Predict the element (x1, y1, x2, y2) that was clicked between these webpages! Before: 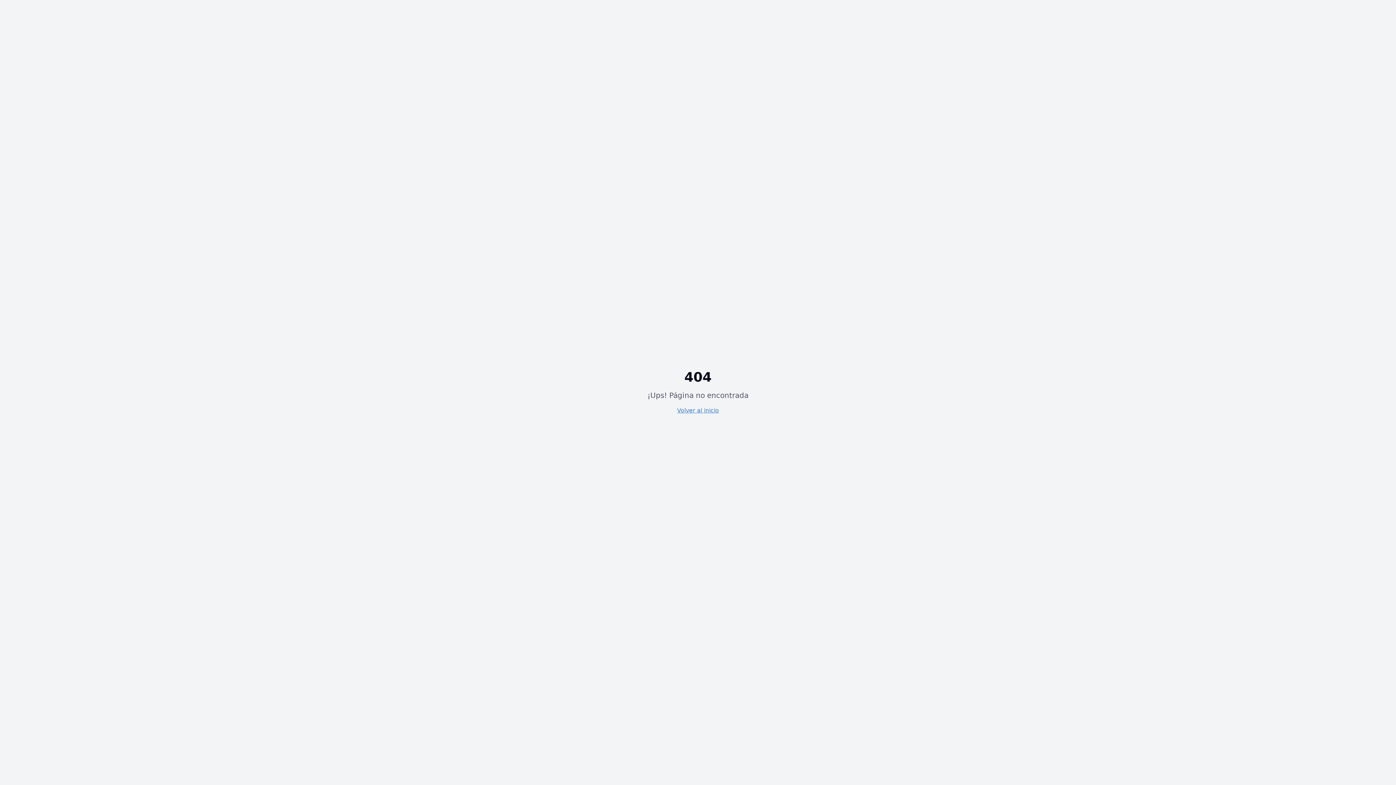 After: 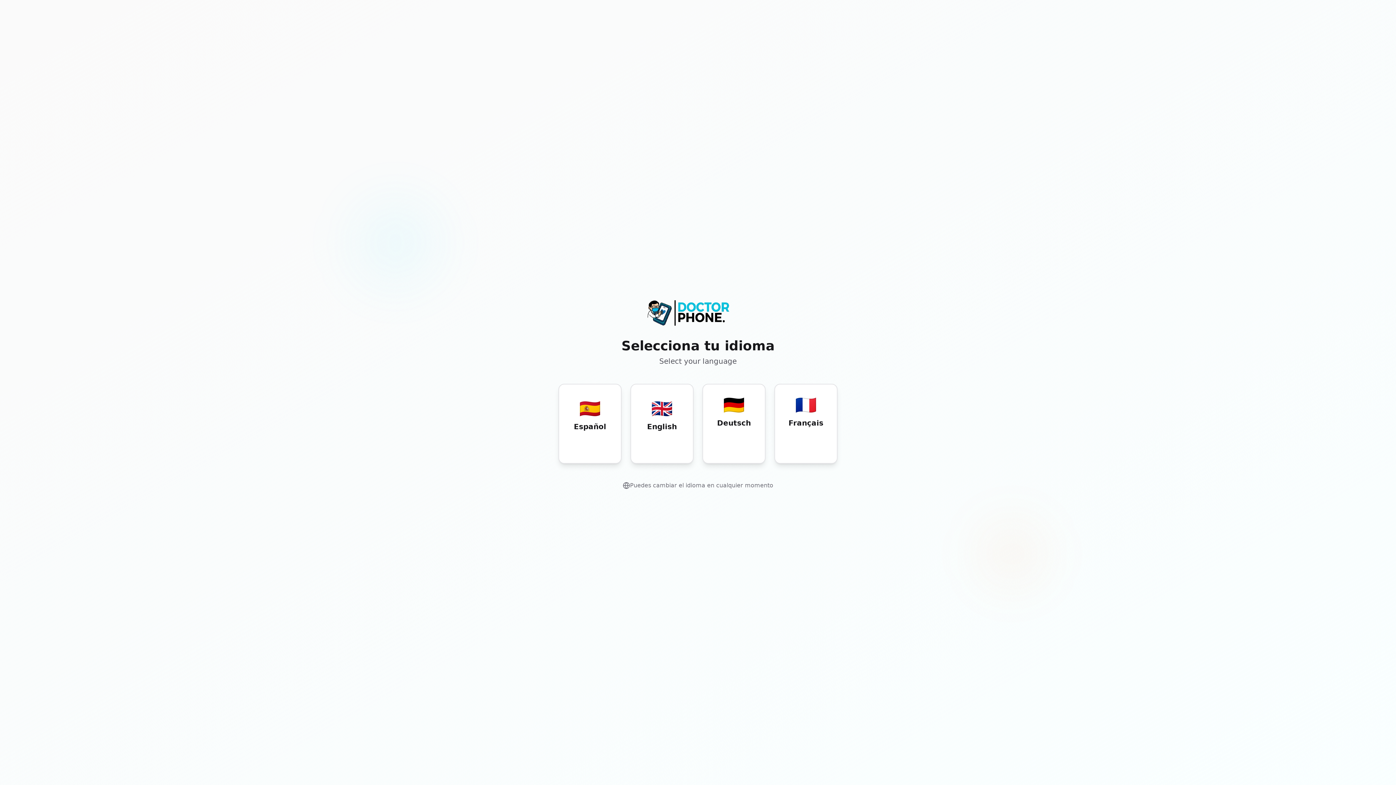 Action: label: Volver al inicio bbox: (677, 407, 719, 414)